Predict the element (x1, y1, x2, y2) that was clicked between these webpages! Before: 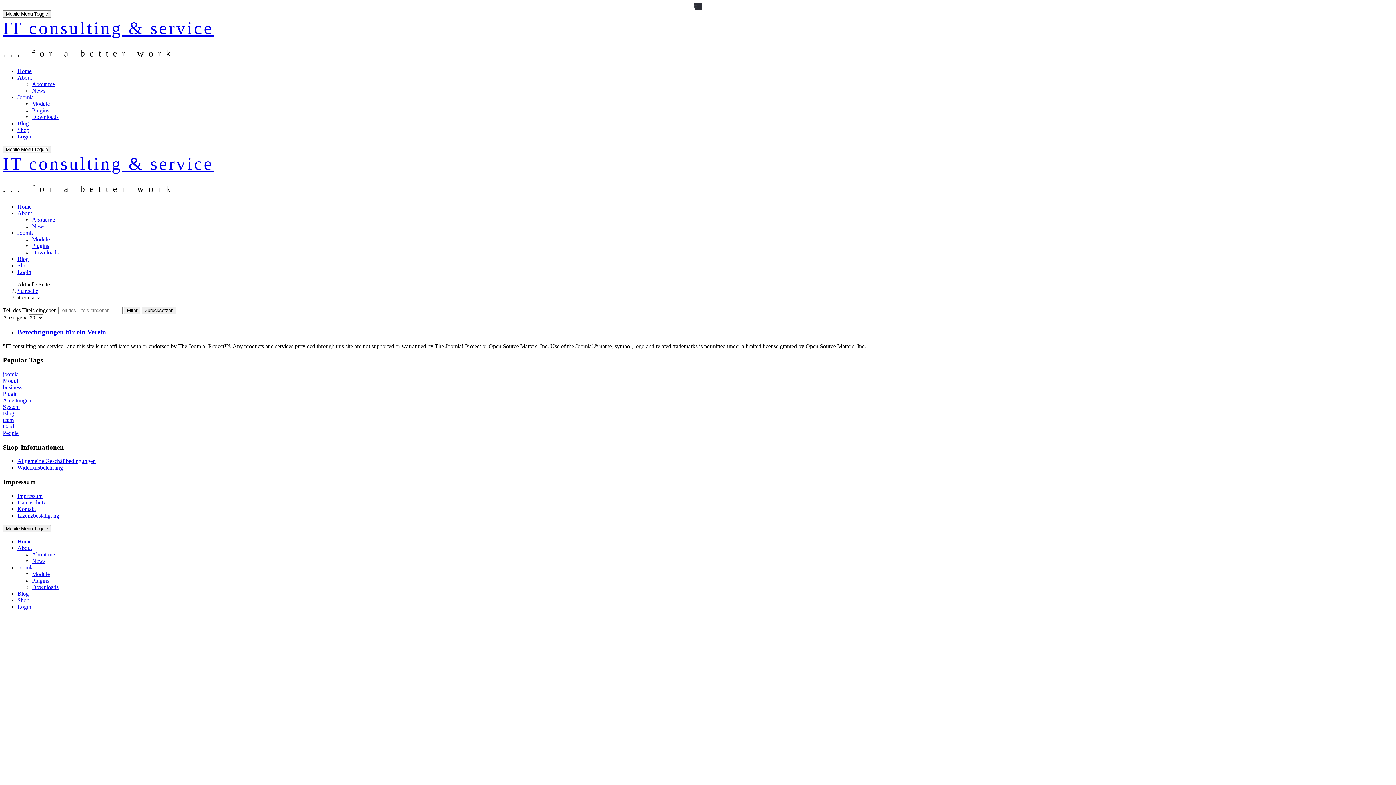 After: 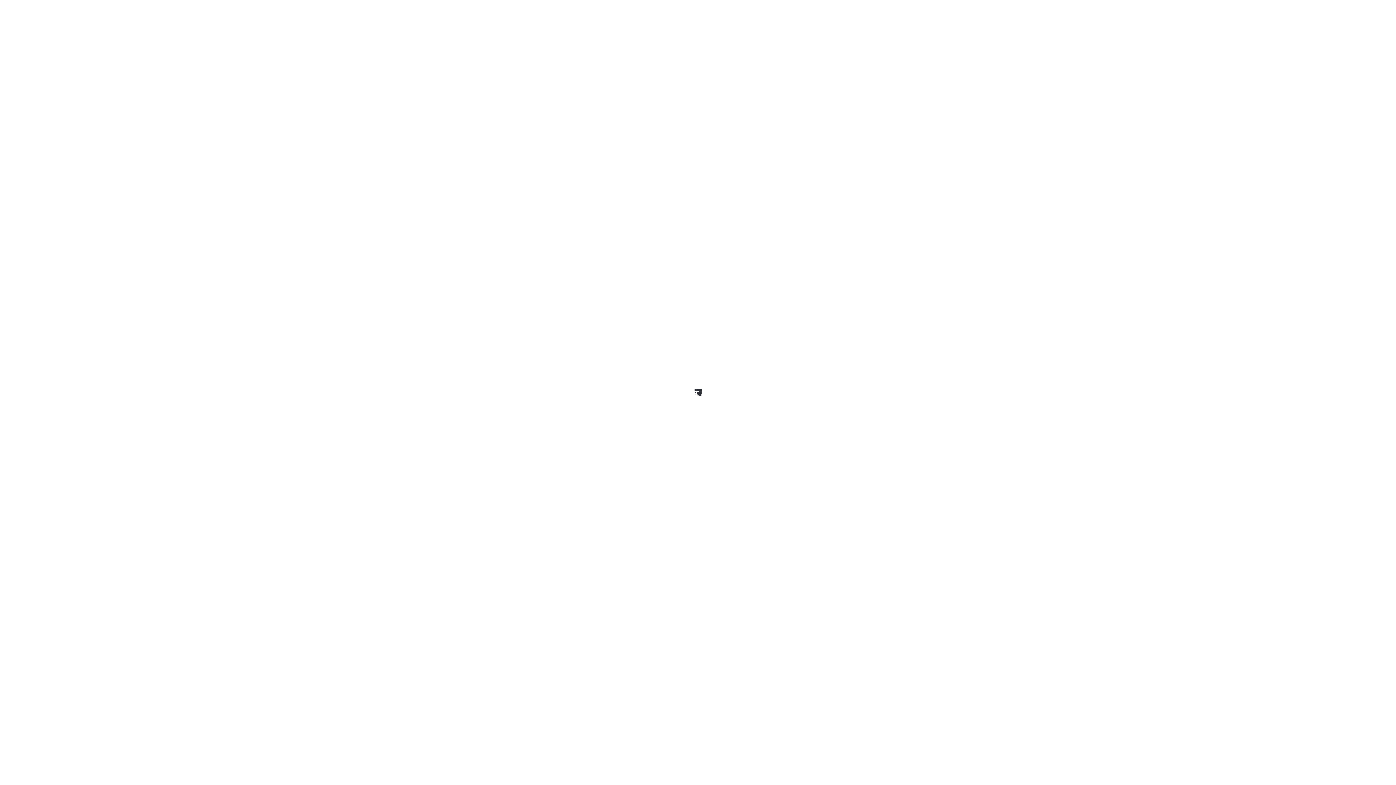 Action: bbox: (32, 100, 49, 106) label: Module